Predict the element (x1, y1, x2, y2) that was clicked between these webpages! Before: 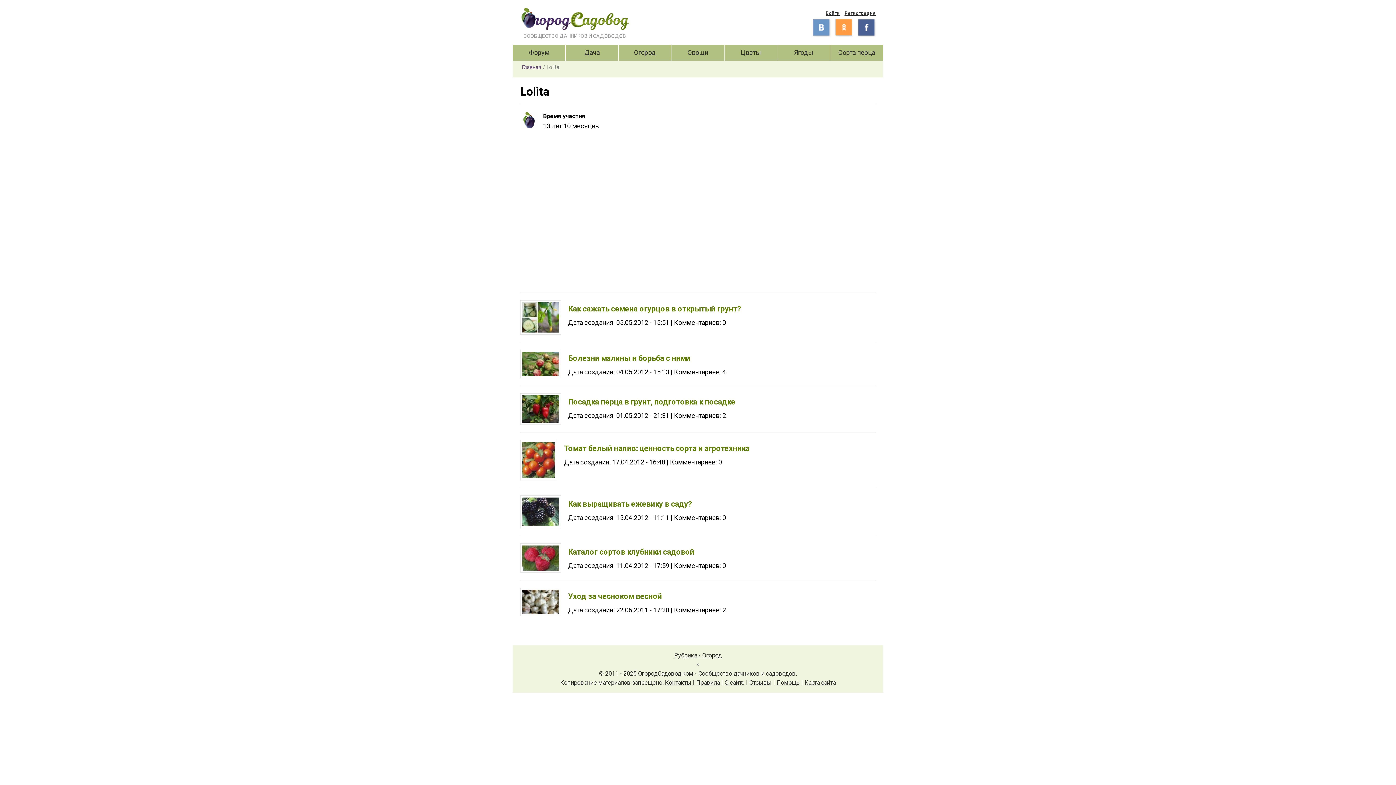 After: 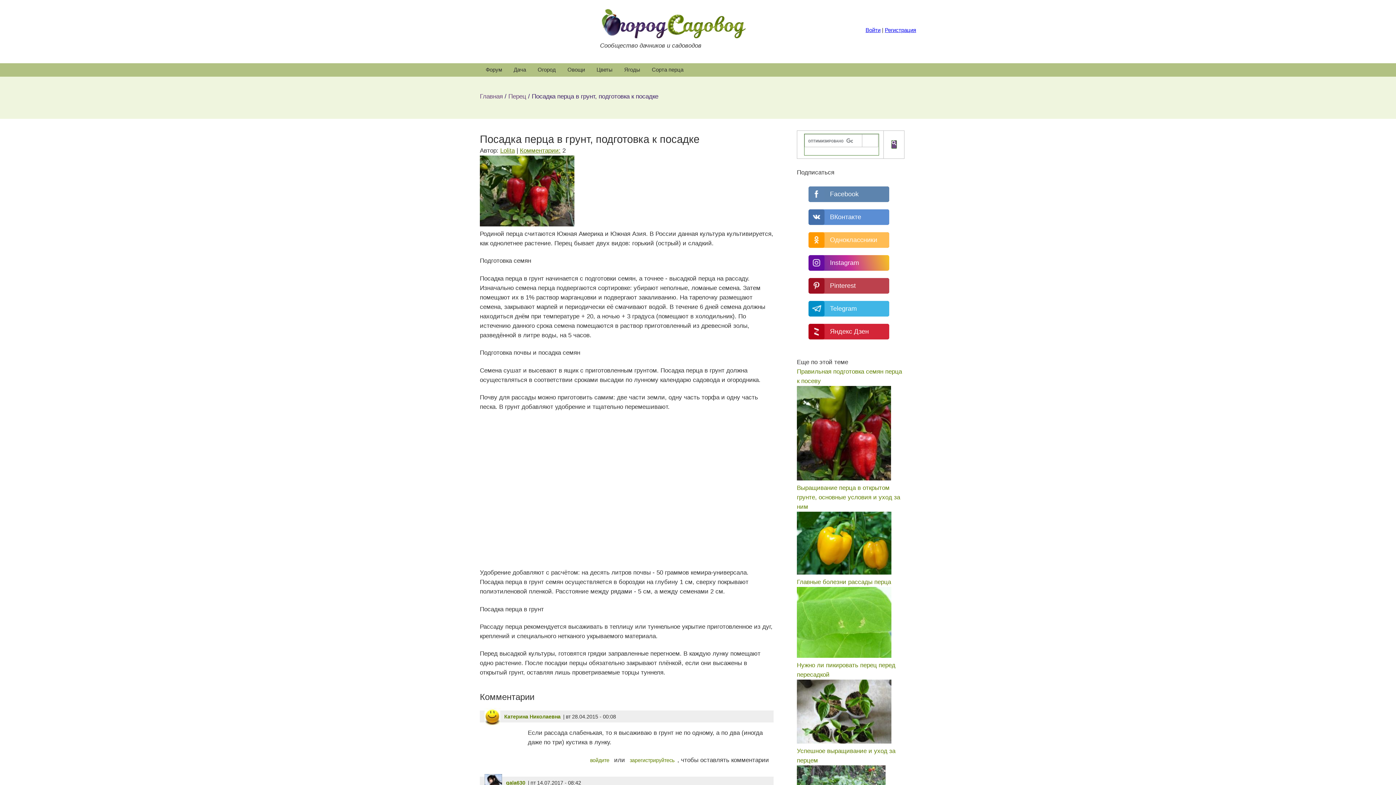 Action: bbox: (522, 395, 558, 422)